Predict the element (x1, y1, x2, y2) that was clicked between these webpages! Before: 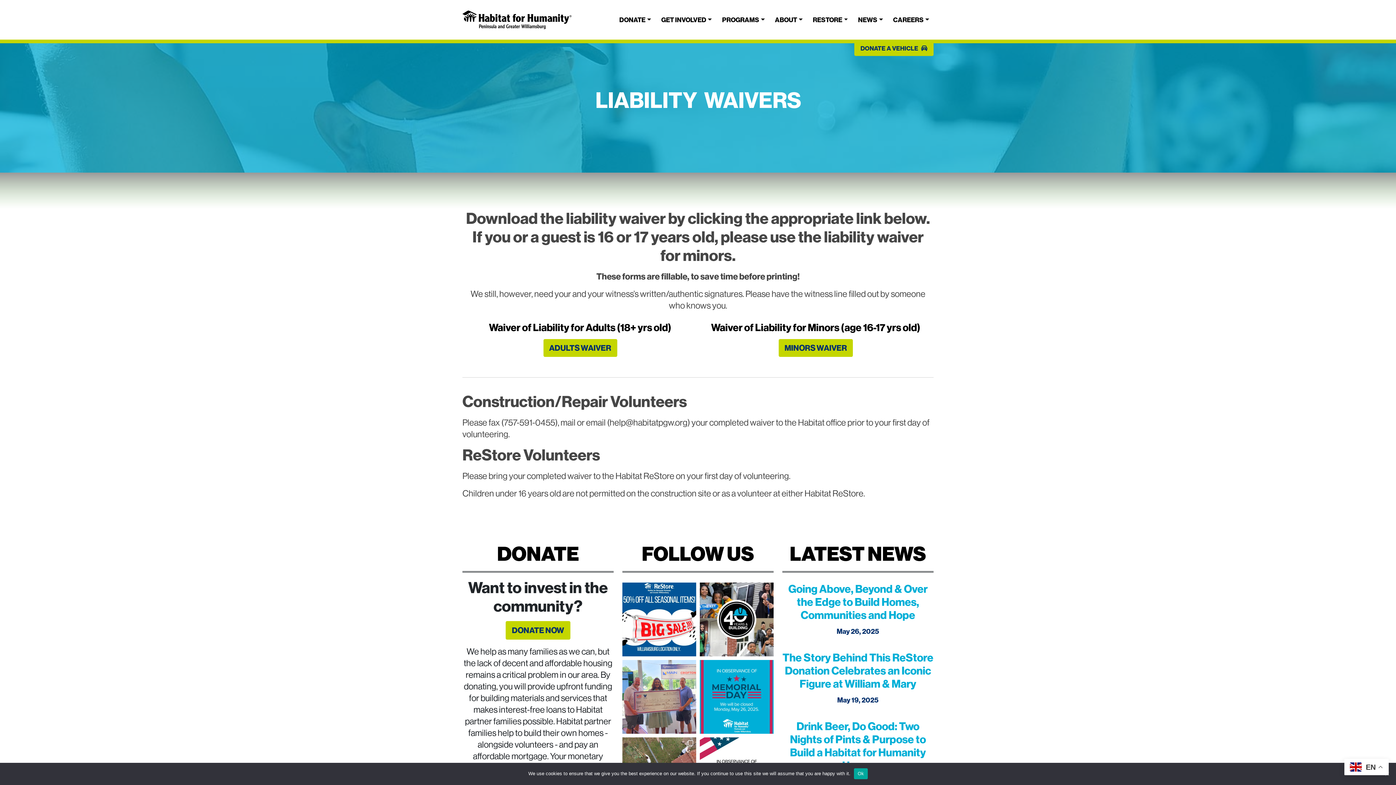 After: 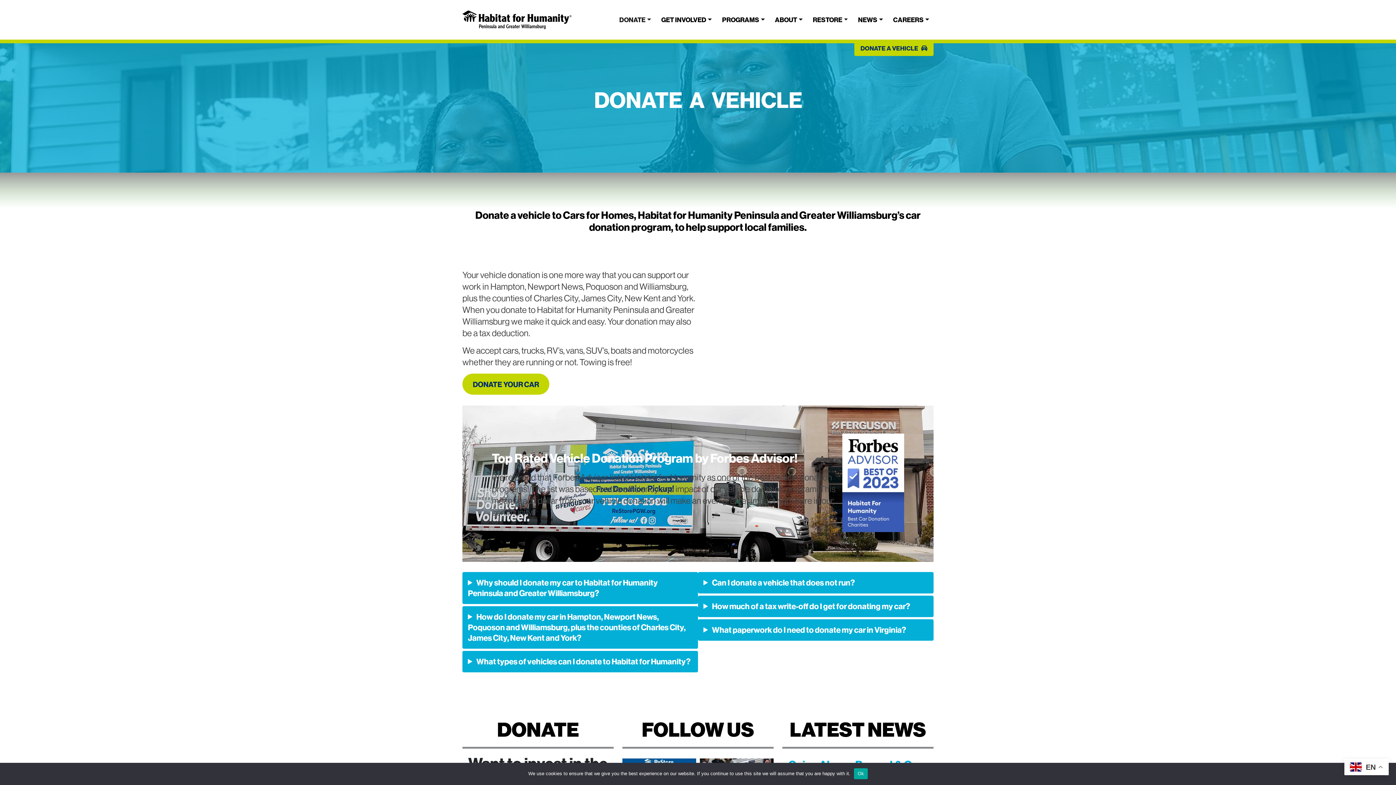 Action: bbox: (854, 40, 933, 55) label: DONATE A VEHICLE 